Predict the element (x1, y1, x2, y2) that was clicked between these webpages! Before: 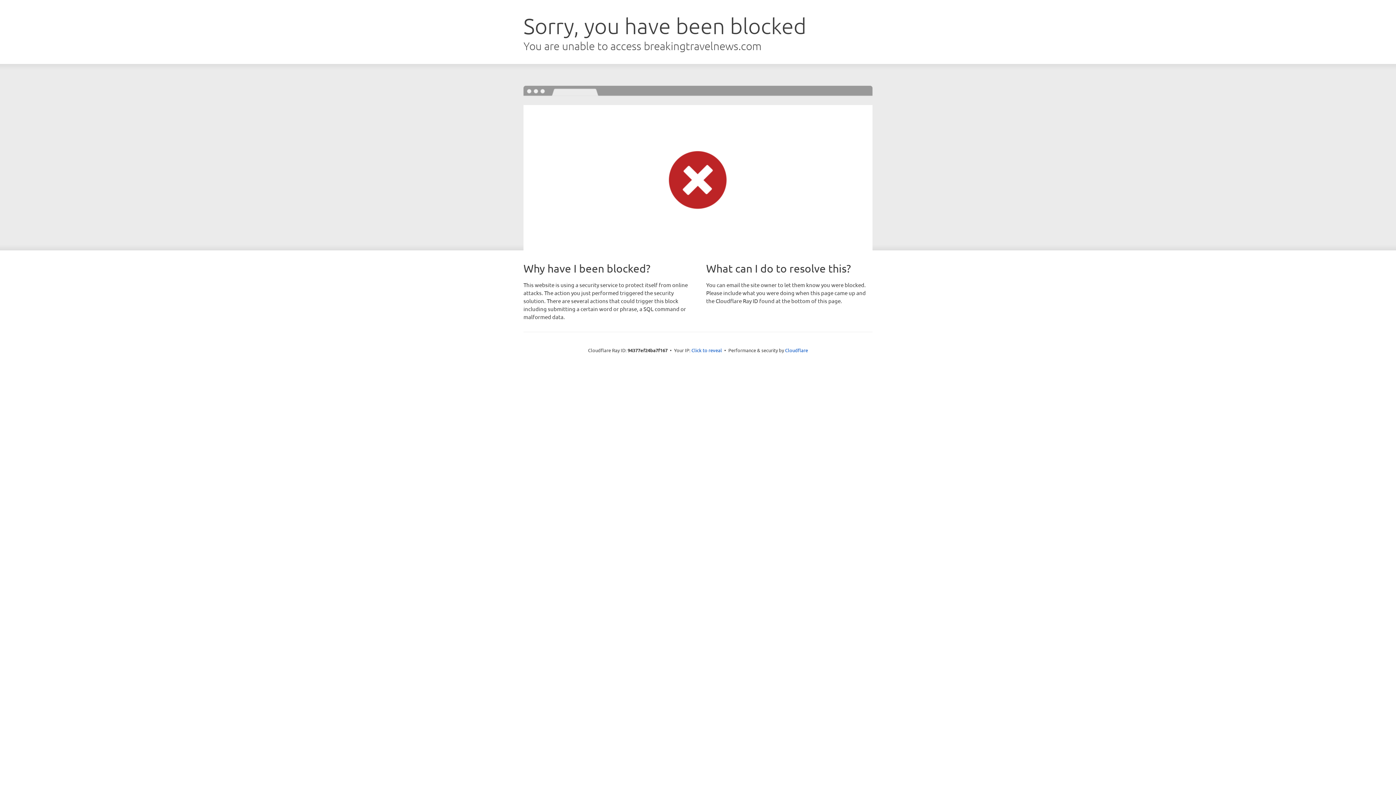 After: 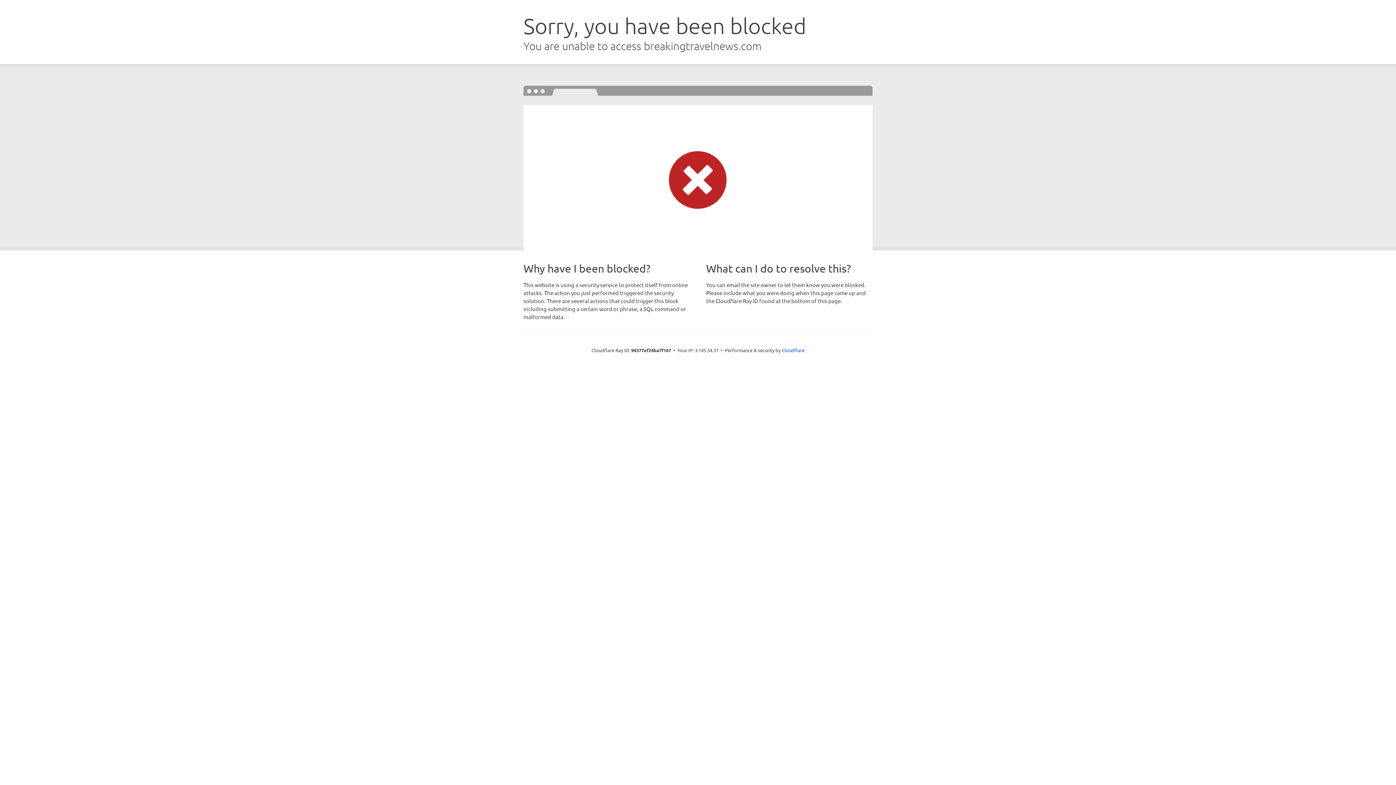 Action: bbox: (691, 346, 722, 353) label: Click to reveal